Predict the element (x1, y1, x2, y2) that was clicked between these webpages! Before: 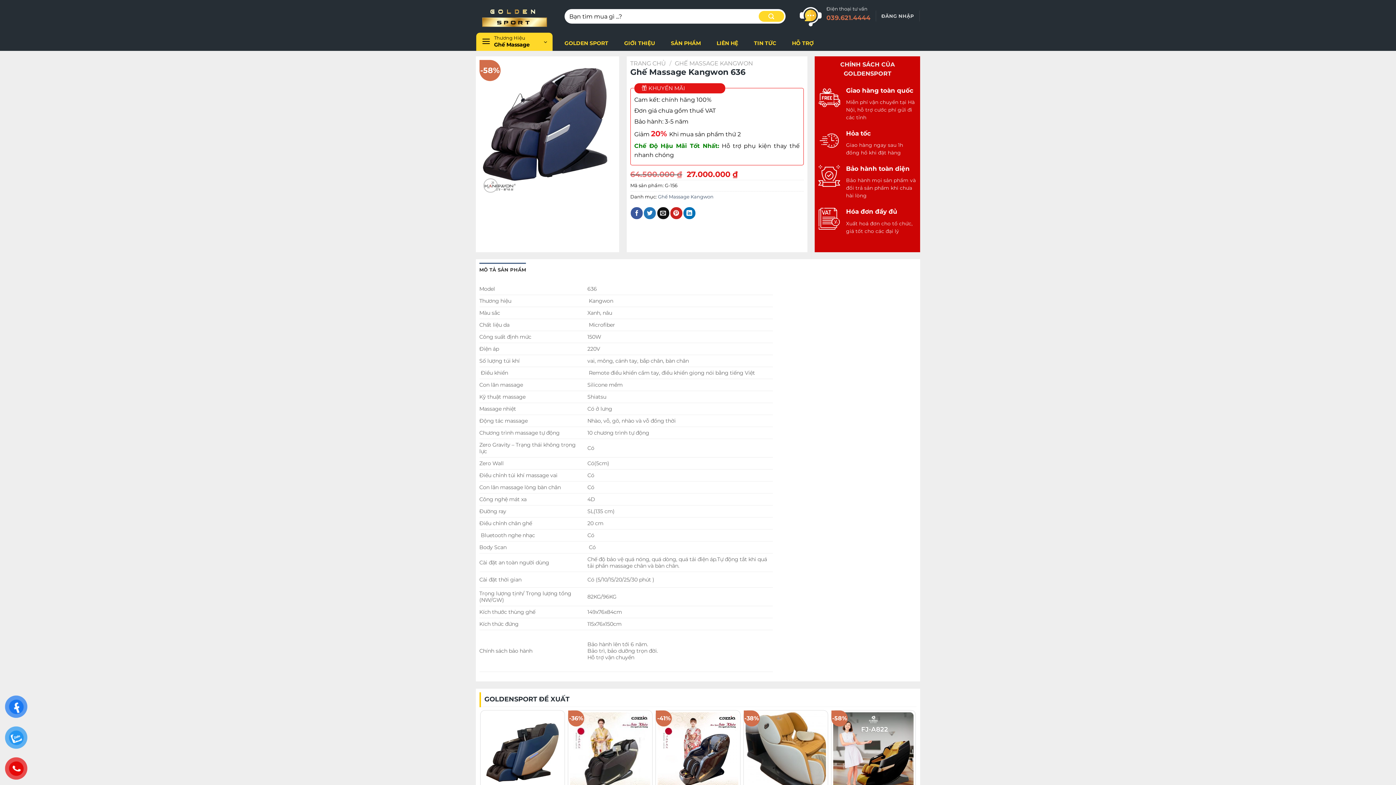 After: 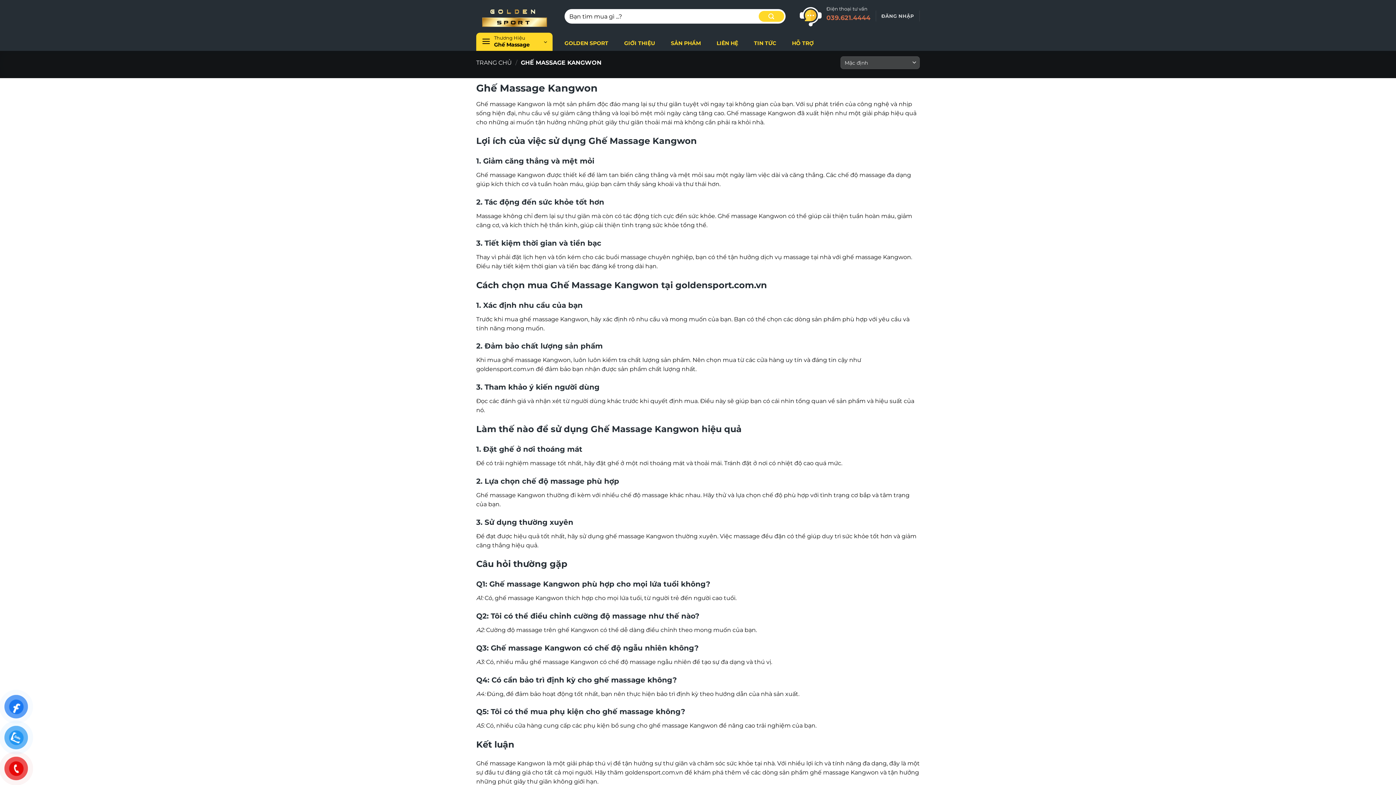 Action: bbox: (658, 194, 713, 199) label: Ghế Massage Kangwon